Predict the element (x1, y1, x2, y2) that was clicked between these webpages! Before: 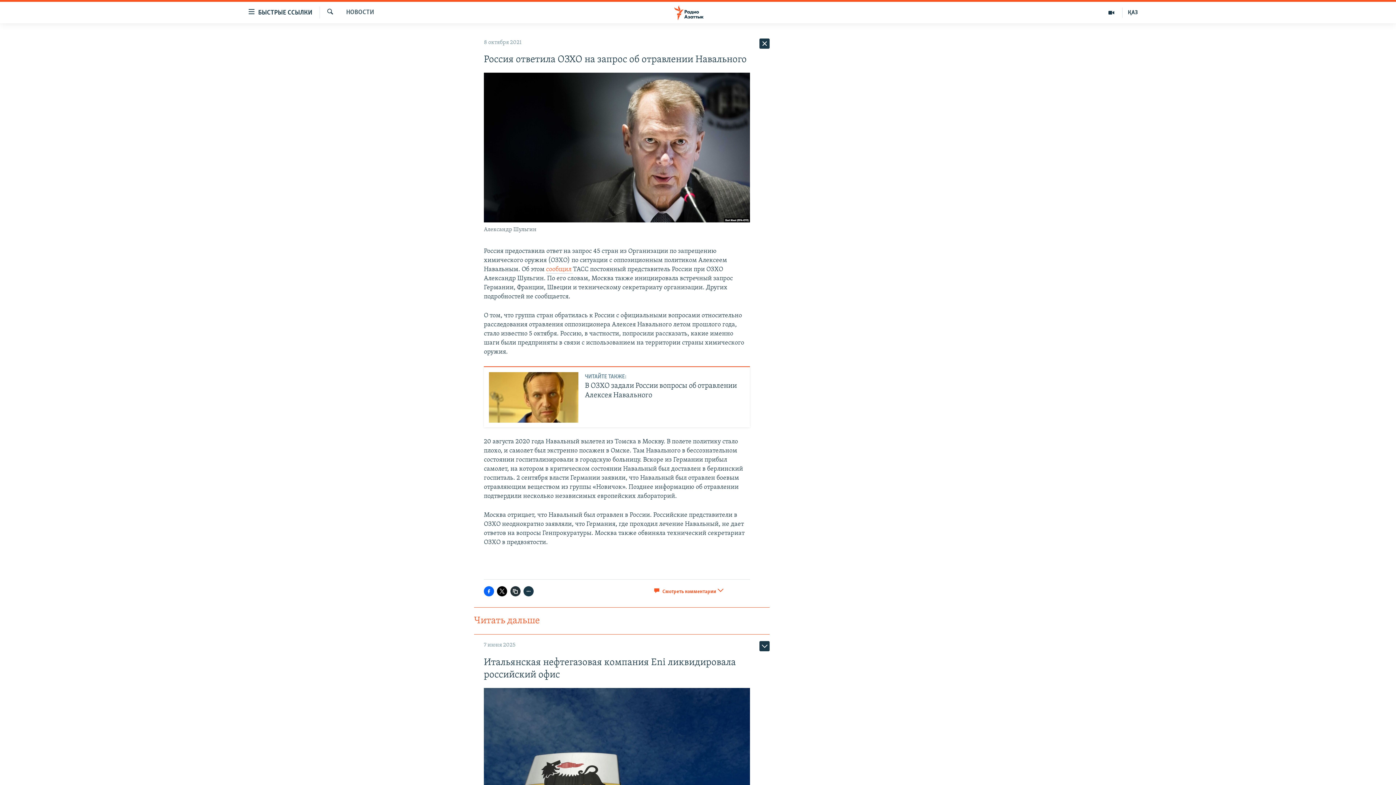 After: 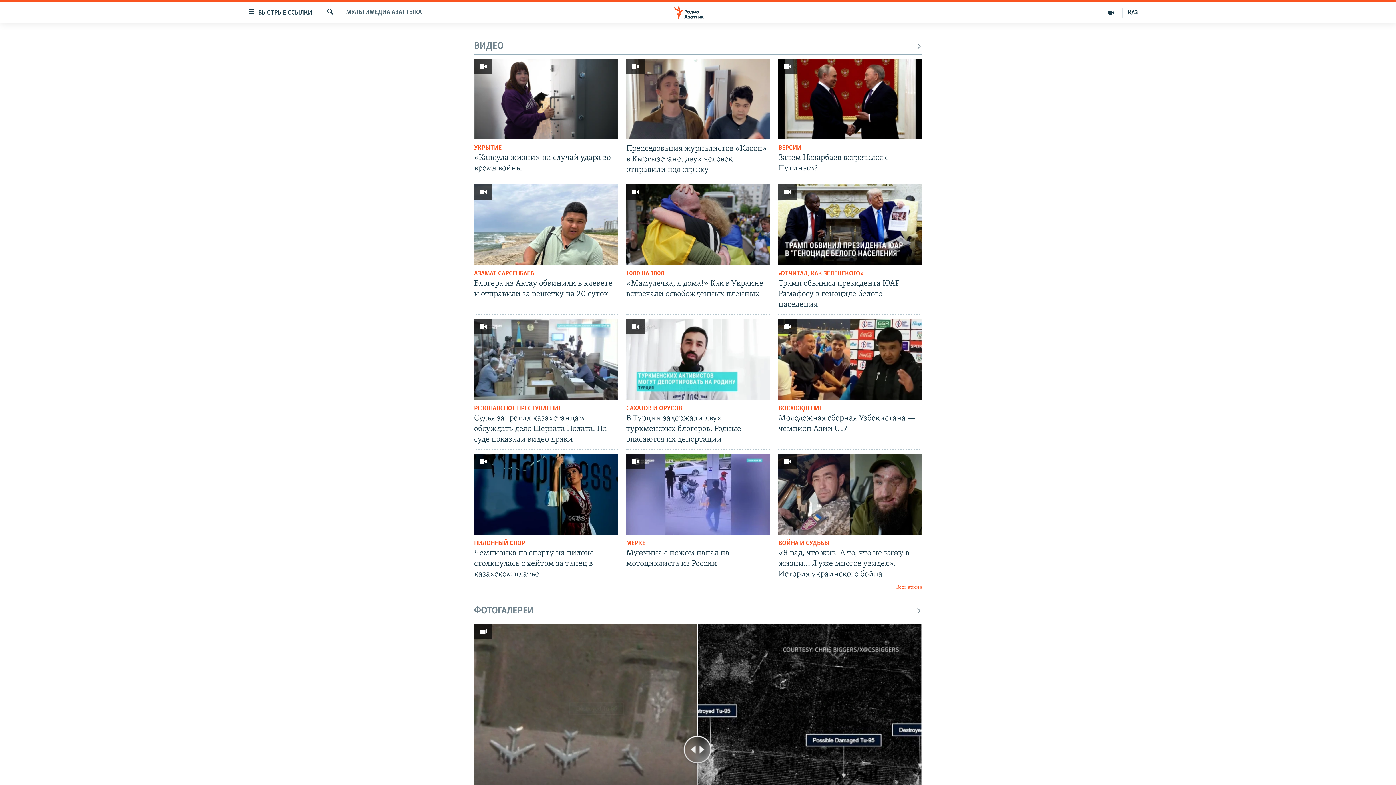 Action: bbox: (1100, 7, 1122, 17)